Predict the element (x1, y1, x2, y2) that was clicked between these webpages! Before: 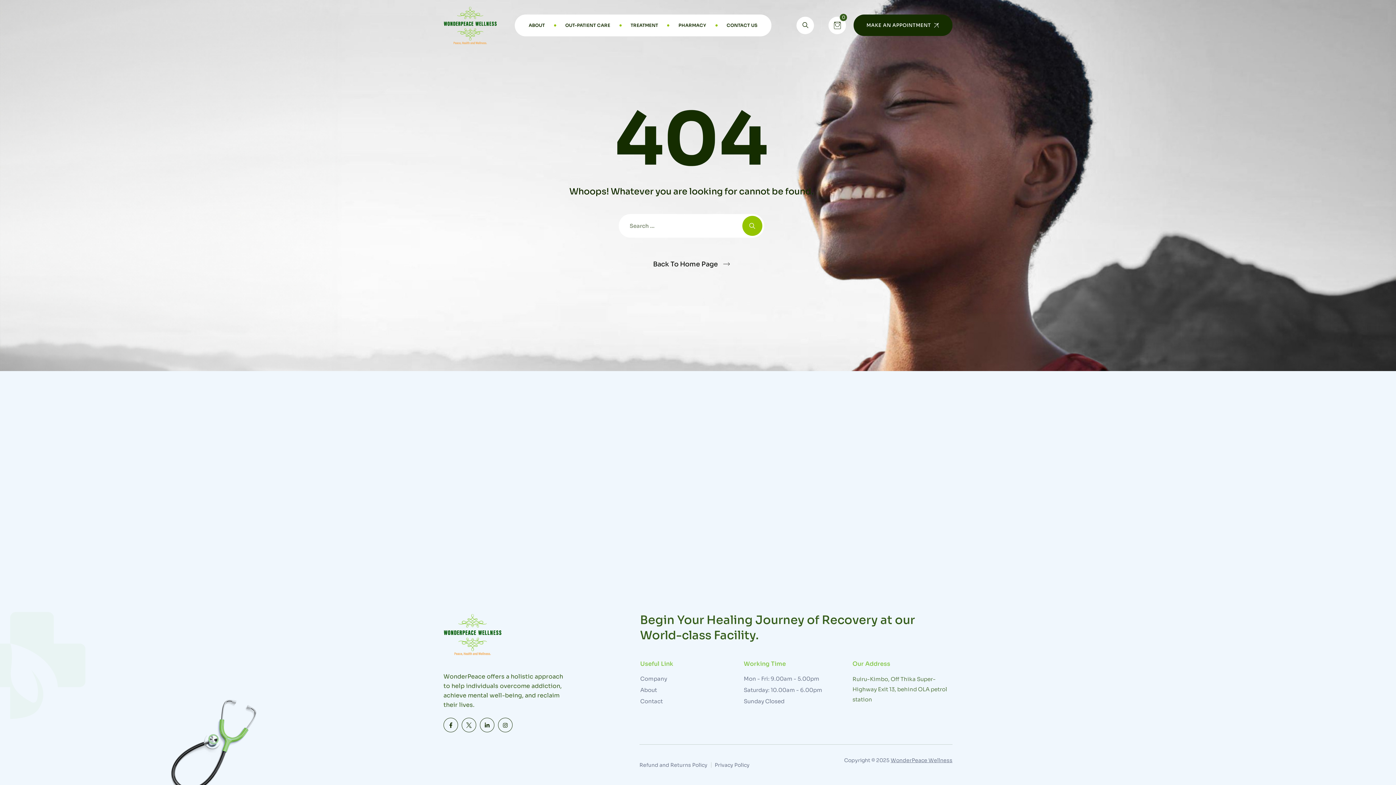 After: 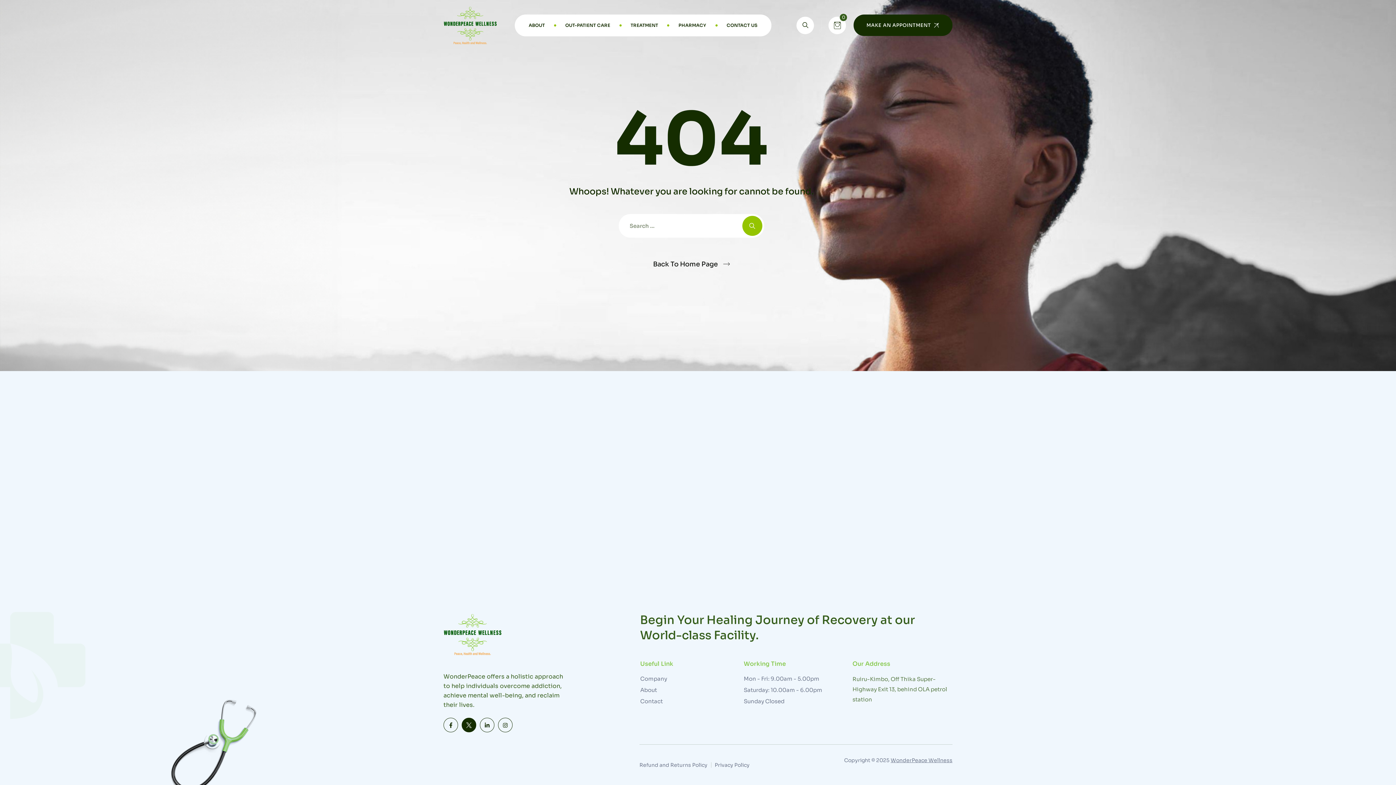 Action: bbox: (461, 718, 476, 732)